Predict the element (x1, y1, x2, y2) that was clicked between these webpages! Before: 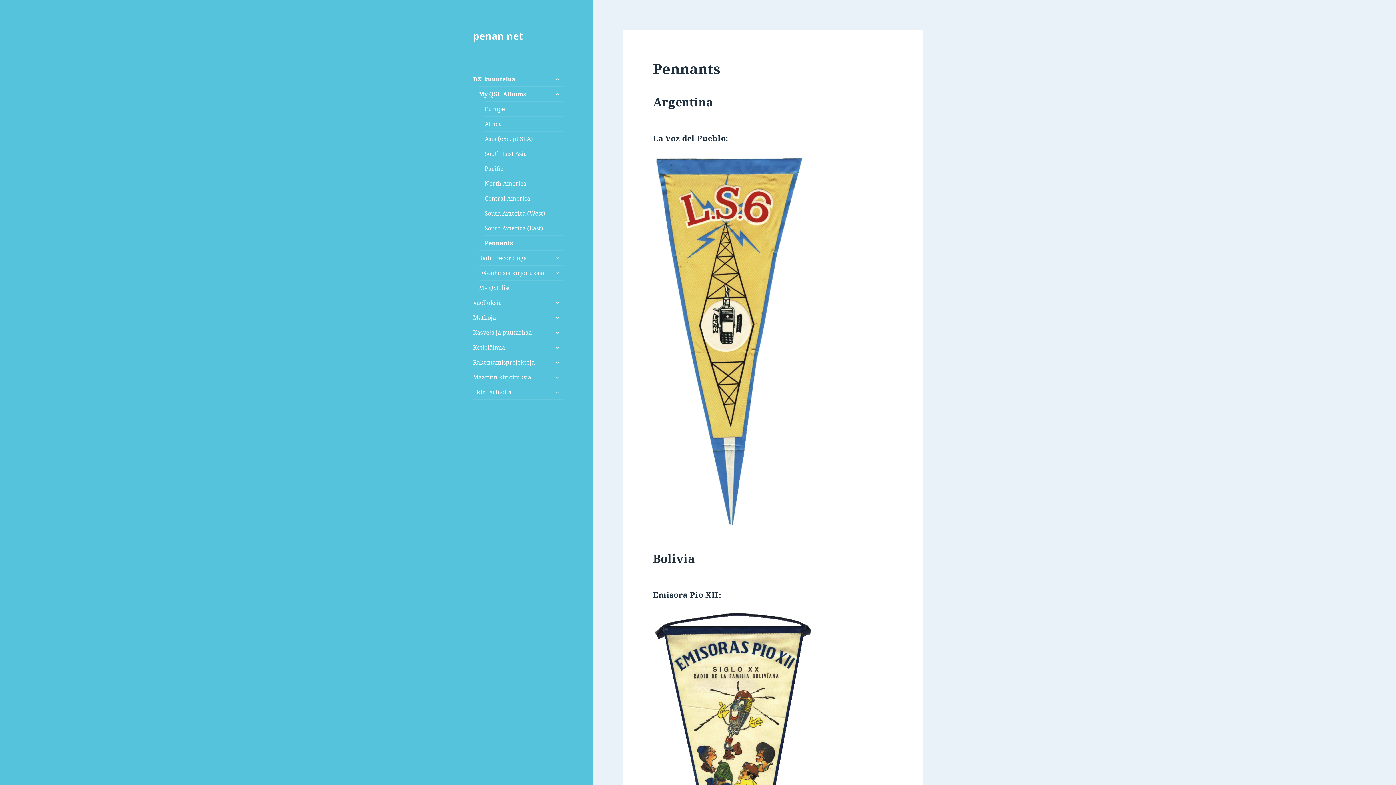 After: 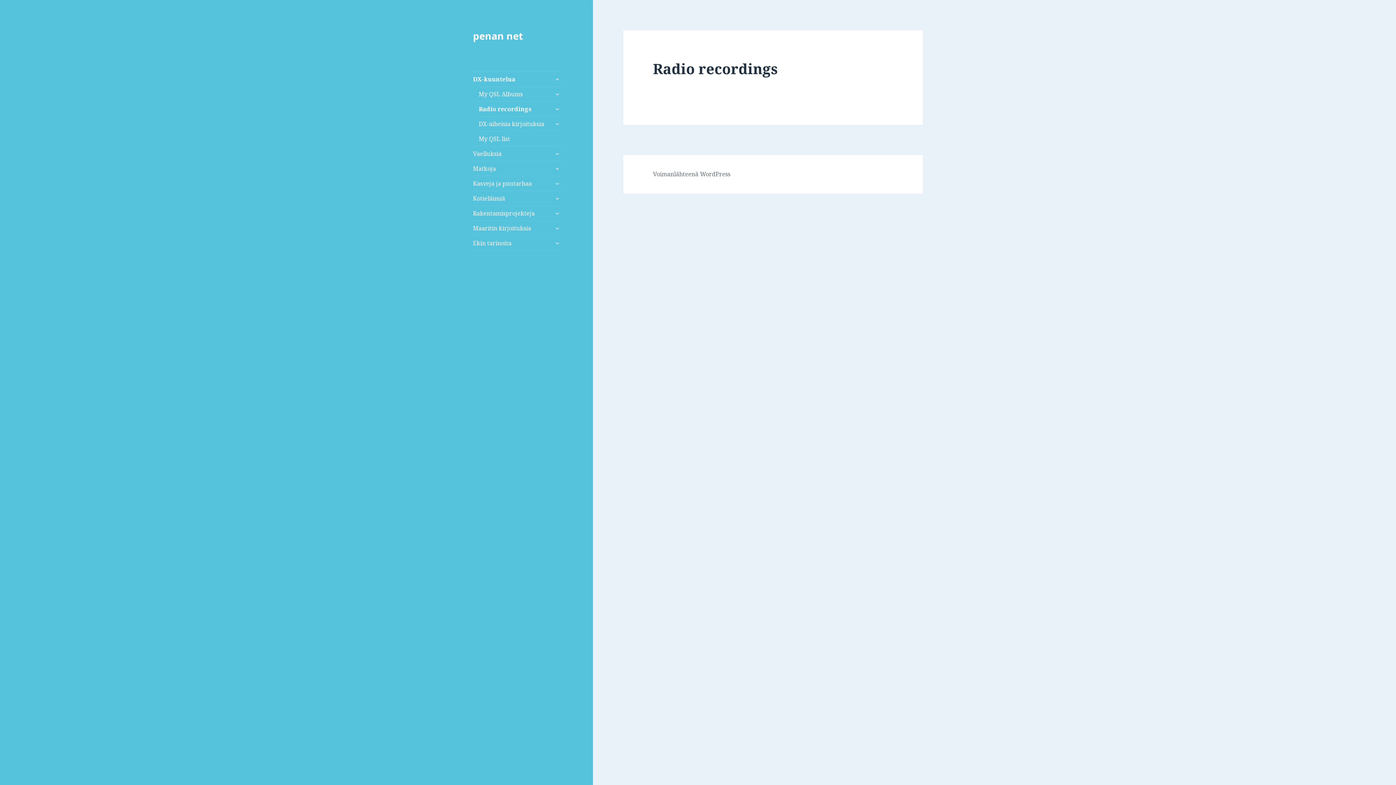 Action: bbox: (478, 250, 563, 265) label: Radio recordings